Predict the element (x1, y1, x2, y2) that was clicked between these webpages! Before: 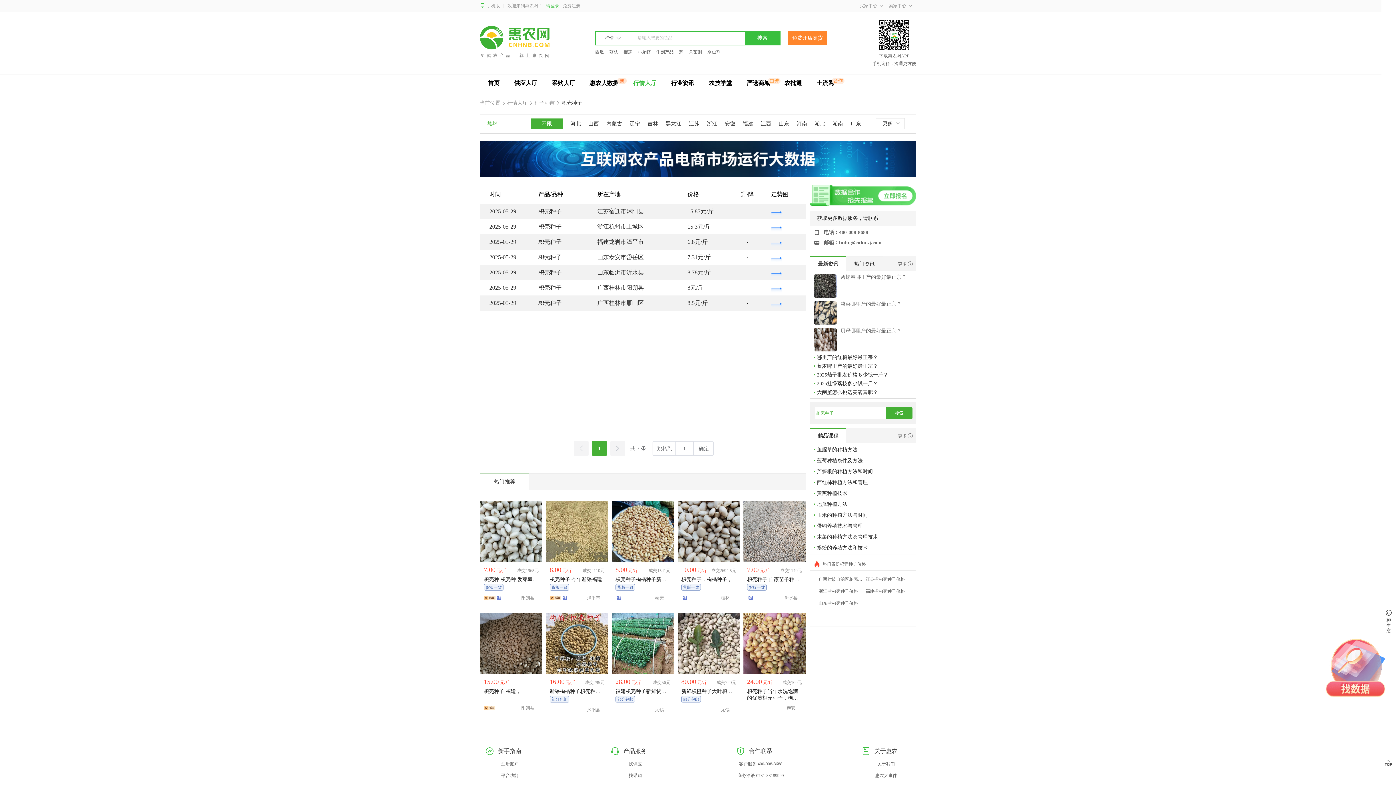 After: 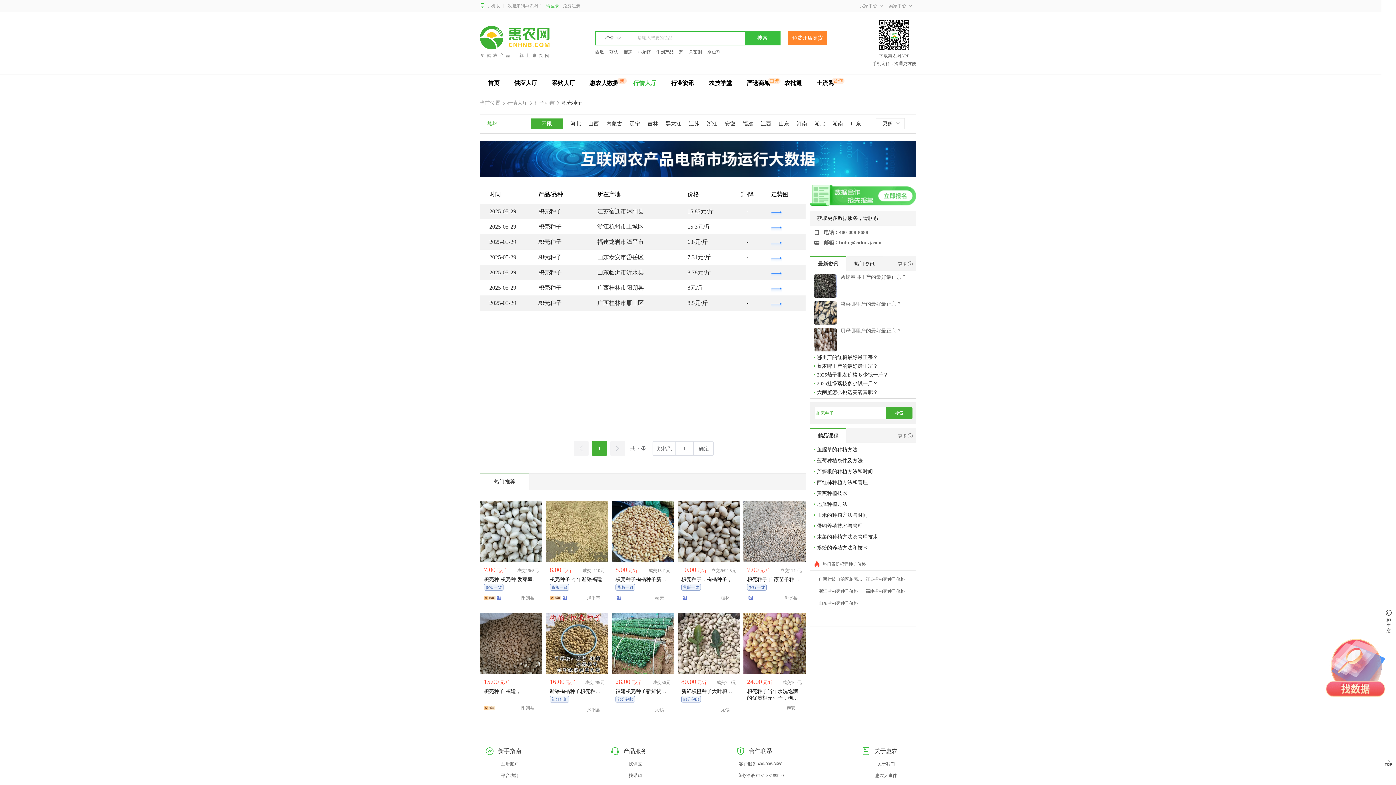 Action: label: 80.00 元/斤
成交720元
新鲜枳橙种子大叶枳壳批发易播种靠接耐寒不落叶抗病能力强苗产地
部分包邮
无锡 bbox: (677, 613, 740, 712)